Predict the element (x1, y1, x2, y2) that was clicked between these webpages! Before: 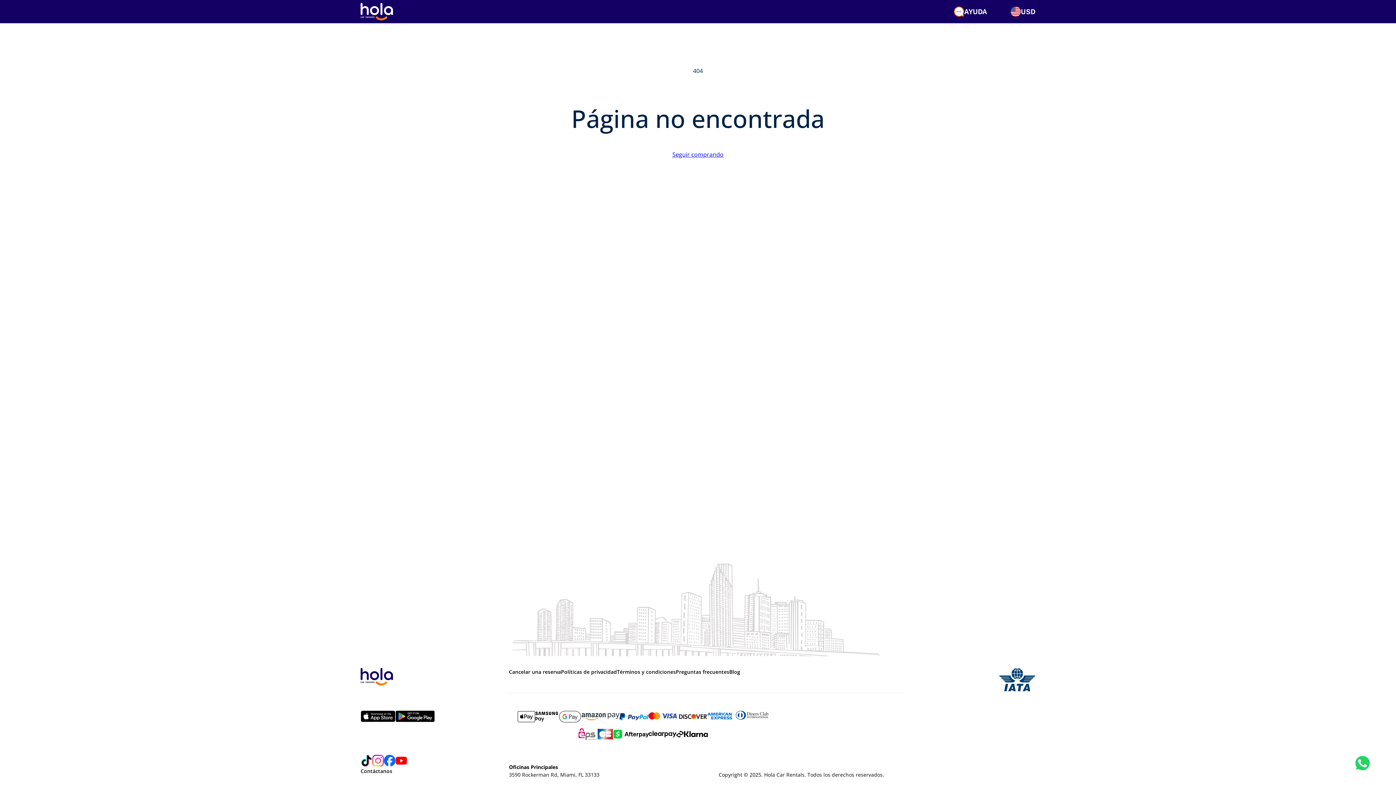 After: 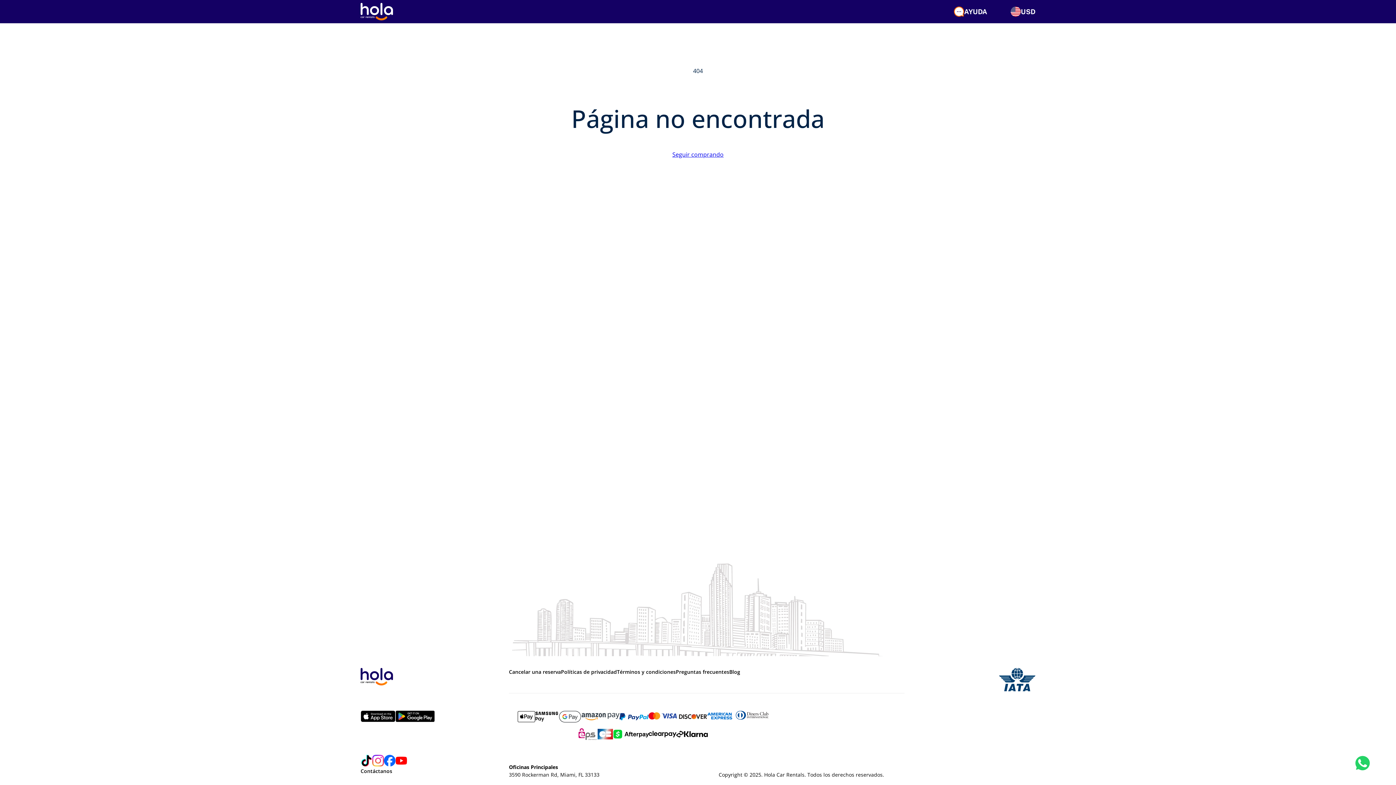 Action: label: Contactar por WhatsApp bbox: (1352, 767, 1373, 775)